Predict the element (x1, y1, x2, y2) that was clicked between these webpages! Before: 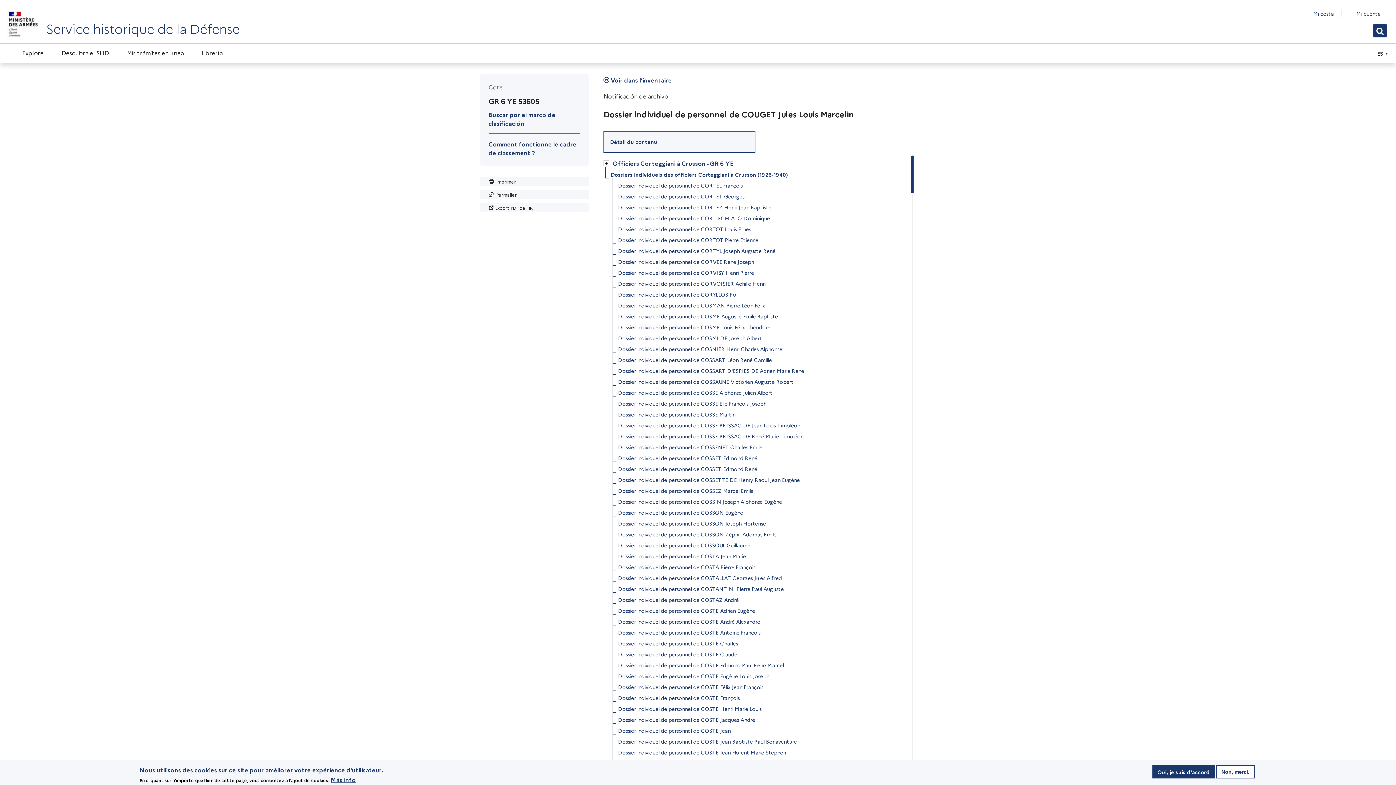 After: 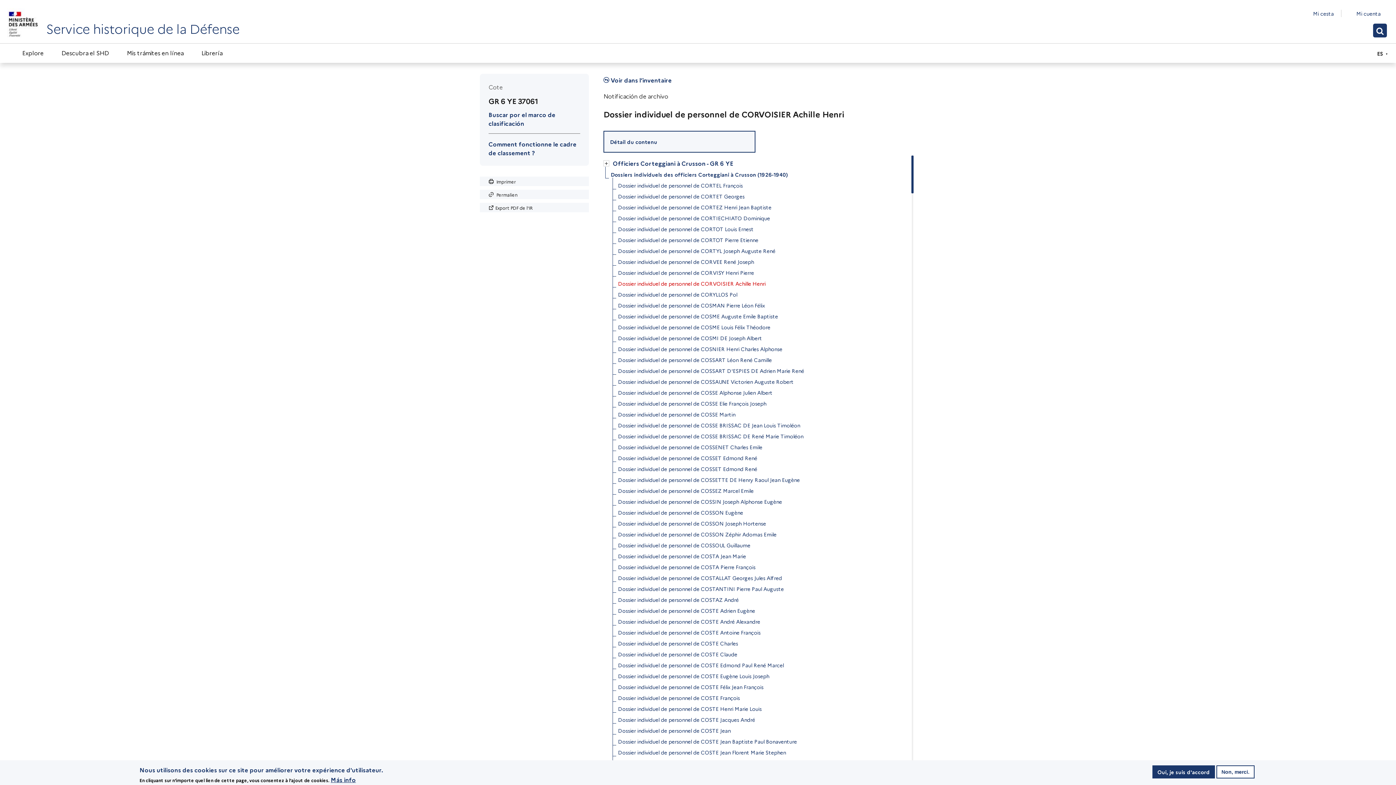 Action: bbox: (618, 278, 765, 289) label: Dossier individuel de personnel de CORVOISIER Achille Henri